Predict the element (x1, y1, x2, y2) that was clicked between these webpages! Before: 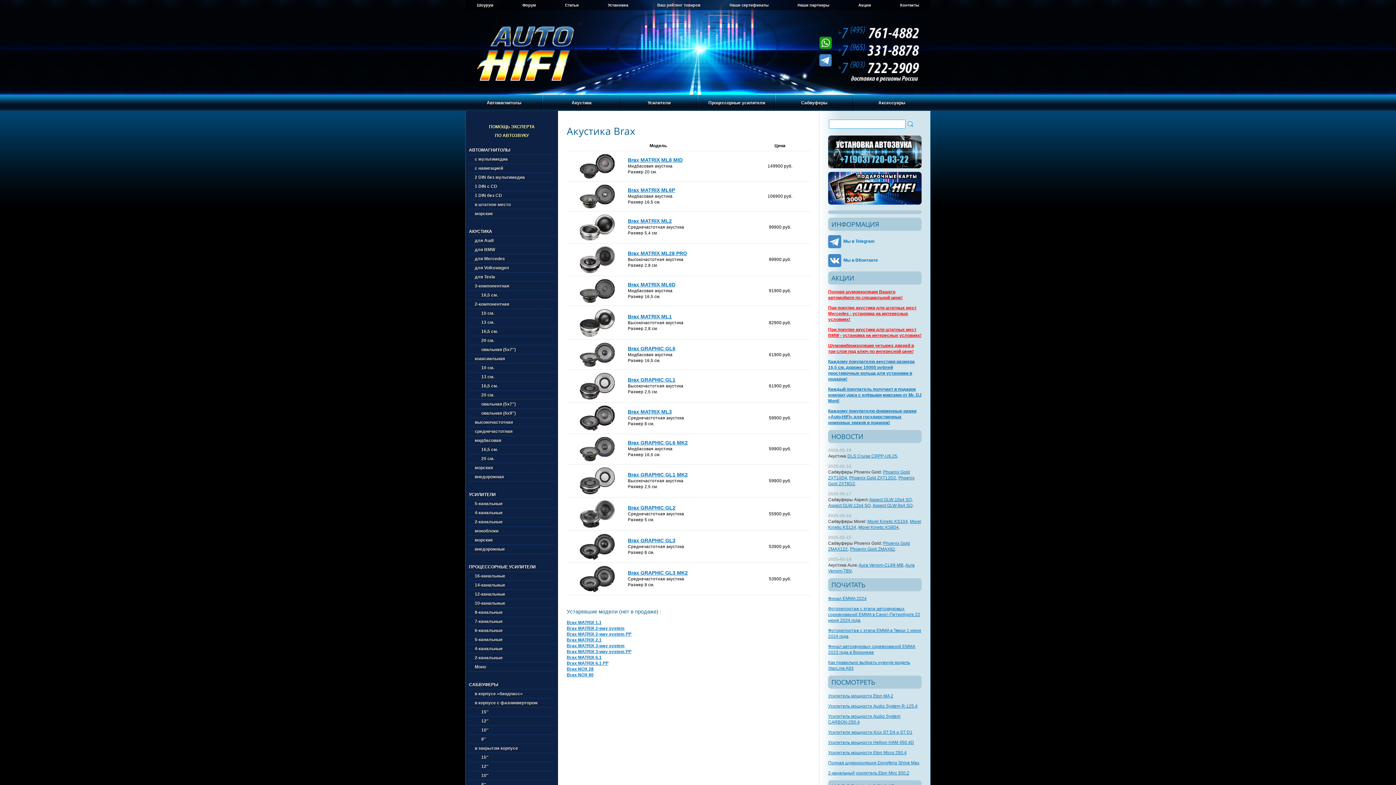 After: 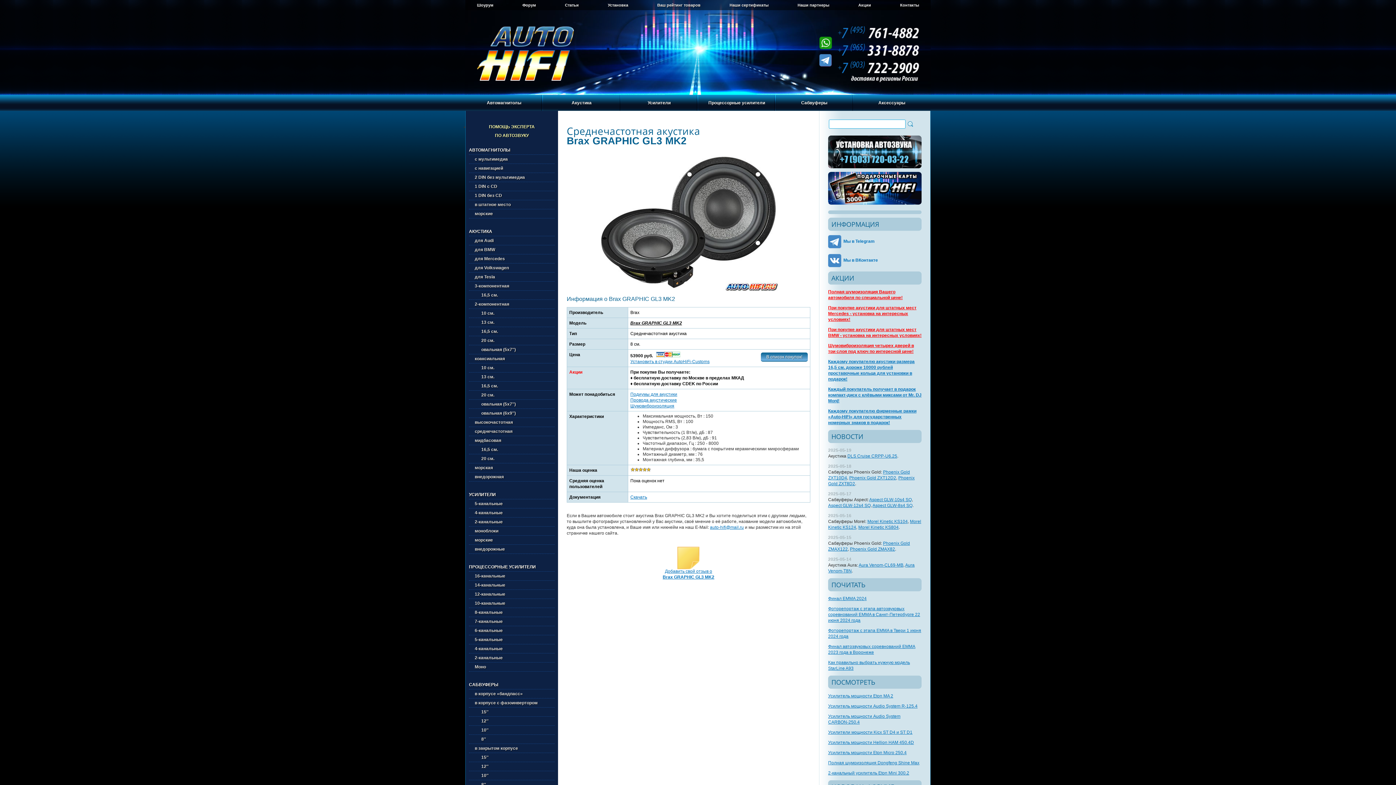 Action: bbox: (628, 570, 688, 575) label: Brax GRAPHIC GL3 MK2